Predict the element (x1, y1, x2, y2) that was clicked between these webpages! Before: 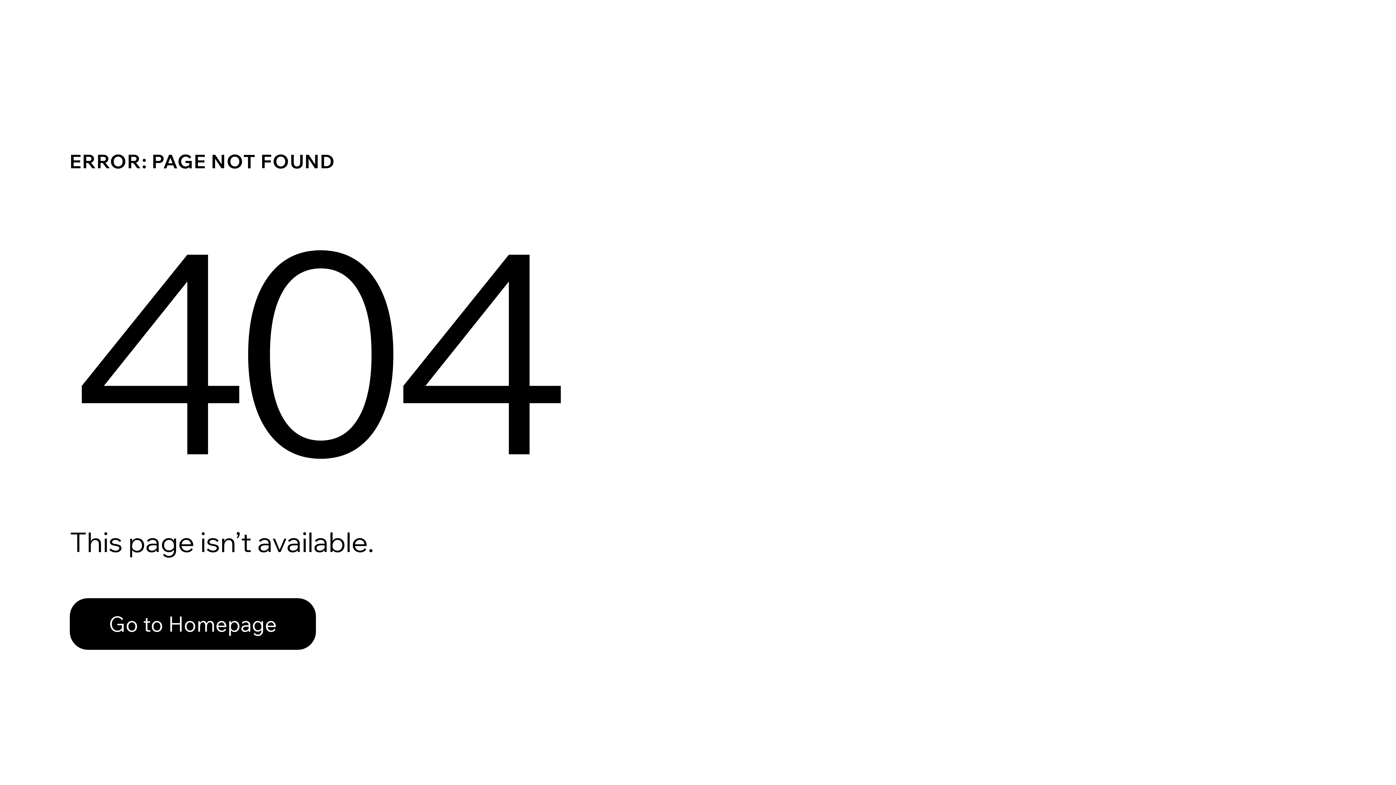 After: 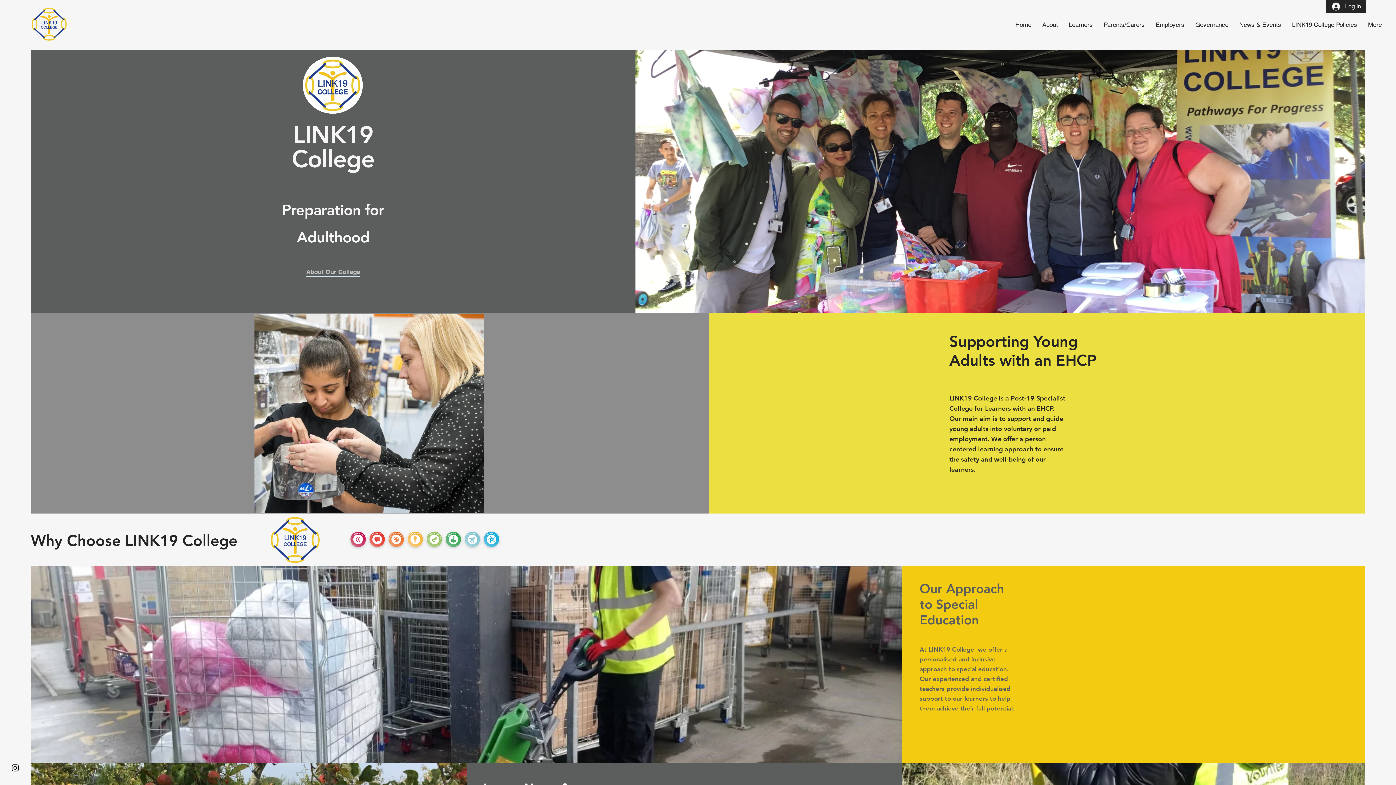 Action: label: Go to Homepage bbox: (69, 598, 316, 650)